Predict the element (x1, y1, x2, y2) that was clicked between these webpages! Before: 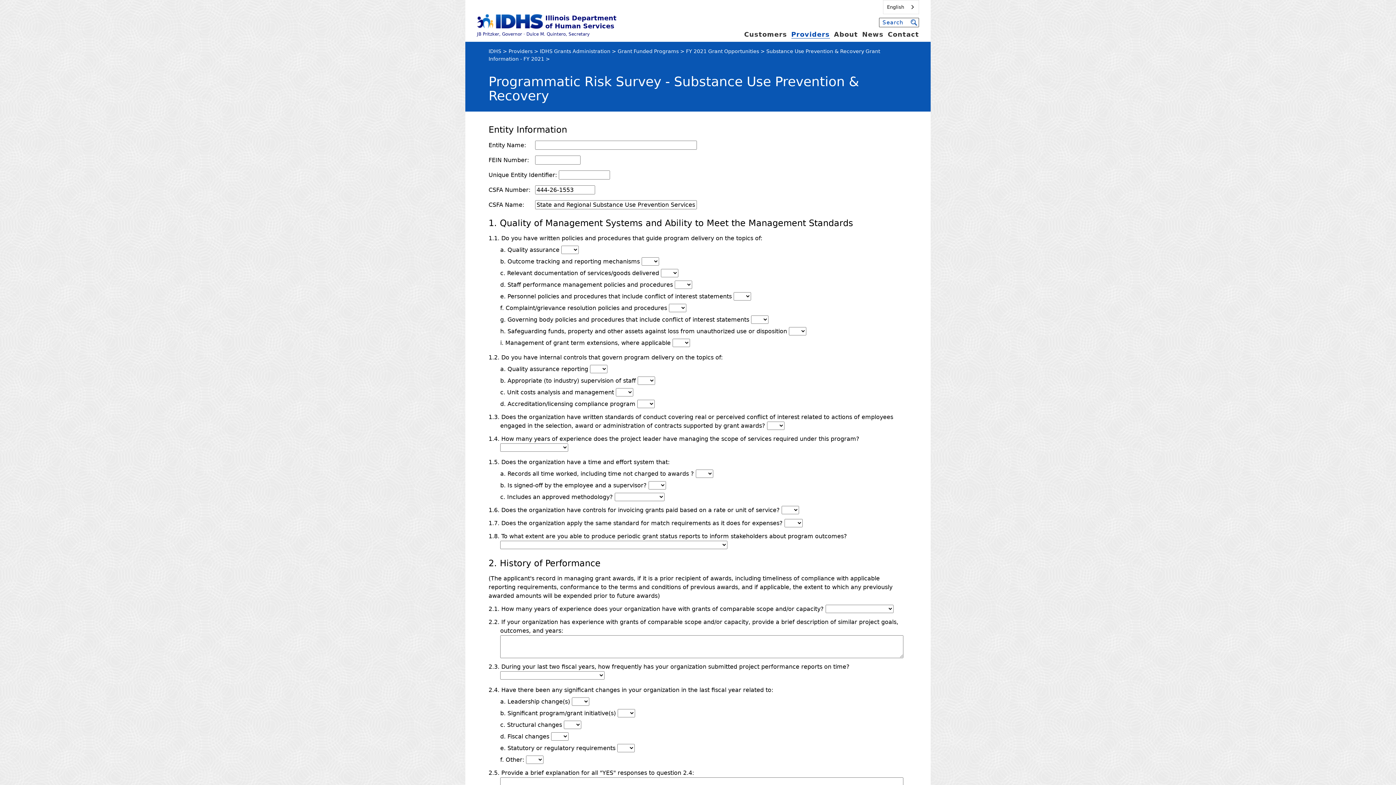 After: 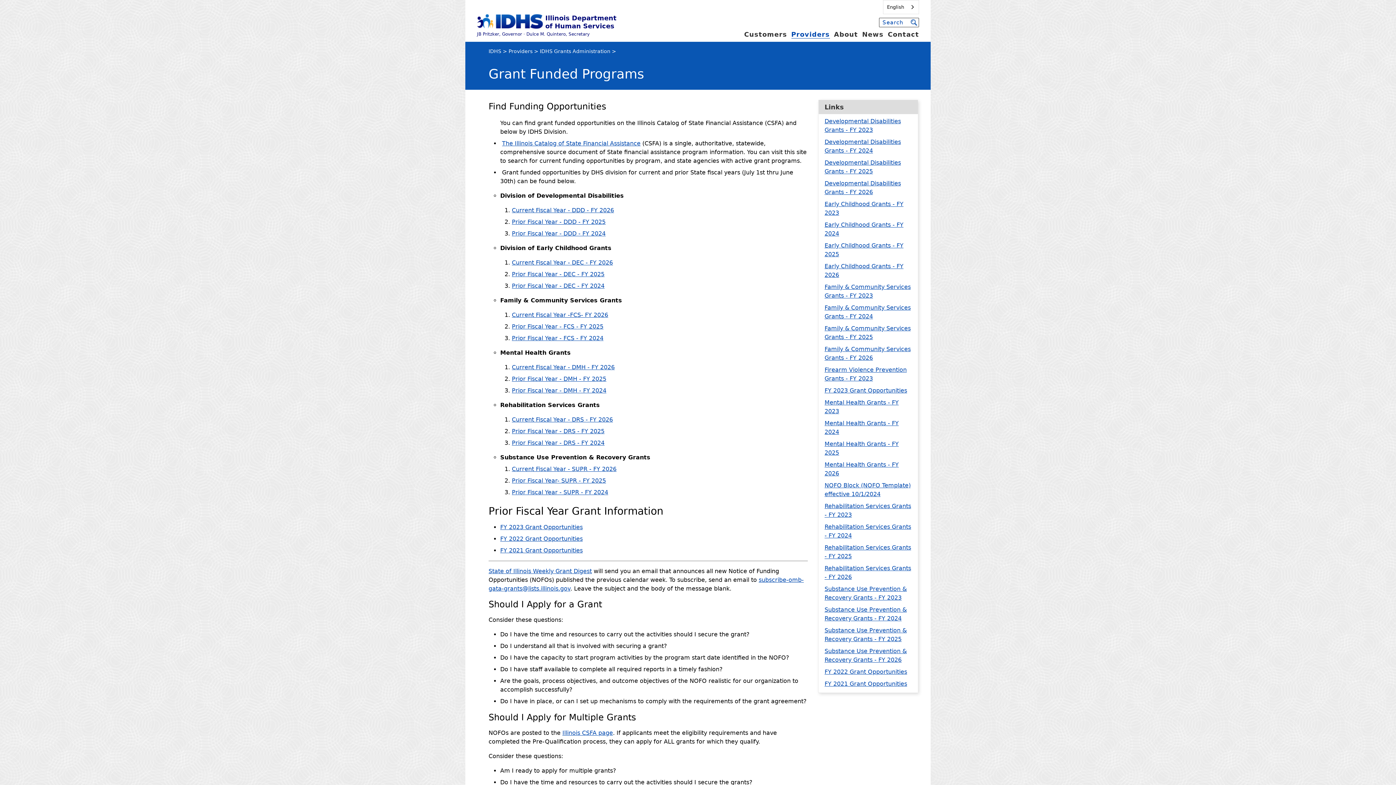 Action: label: Grant Funded Programs bbox: (617, 48, 678, 54)